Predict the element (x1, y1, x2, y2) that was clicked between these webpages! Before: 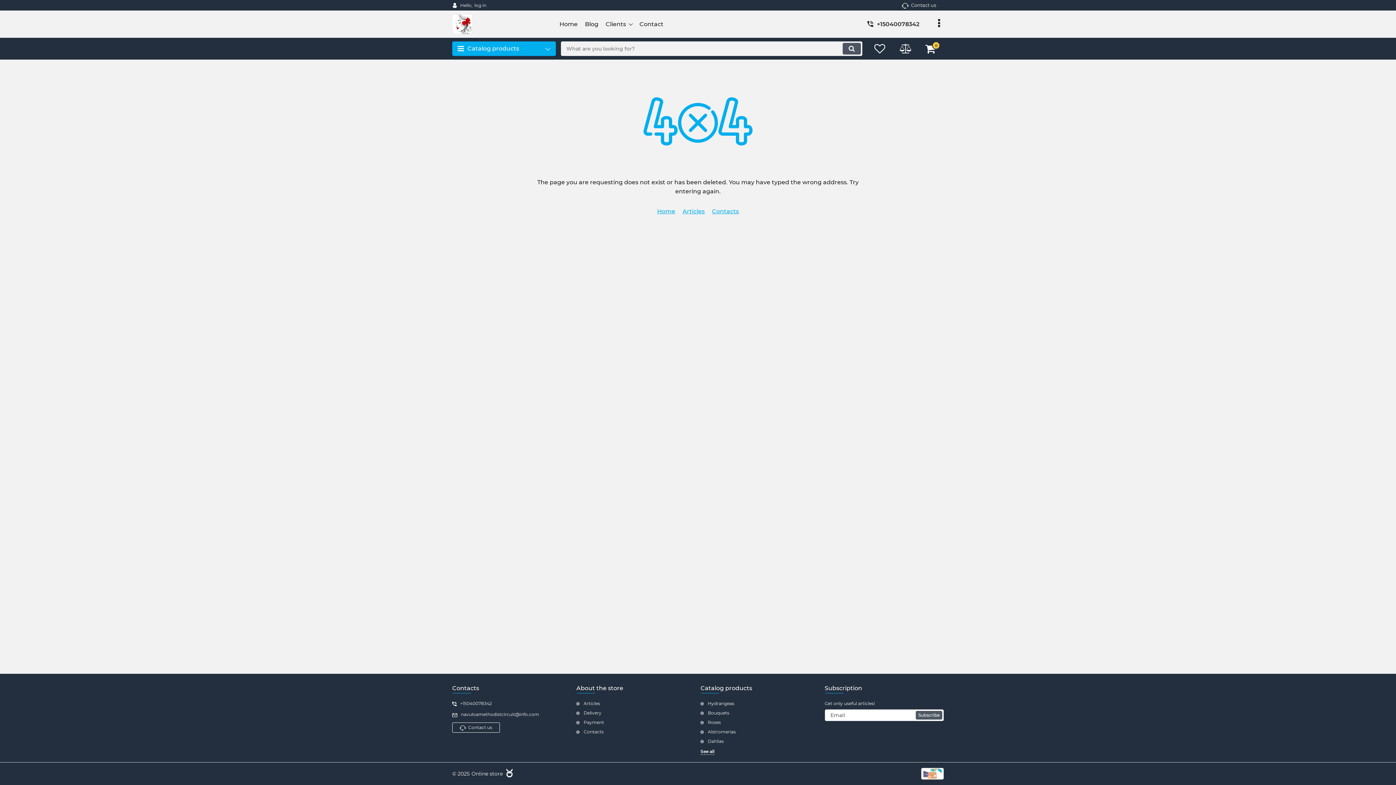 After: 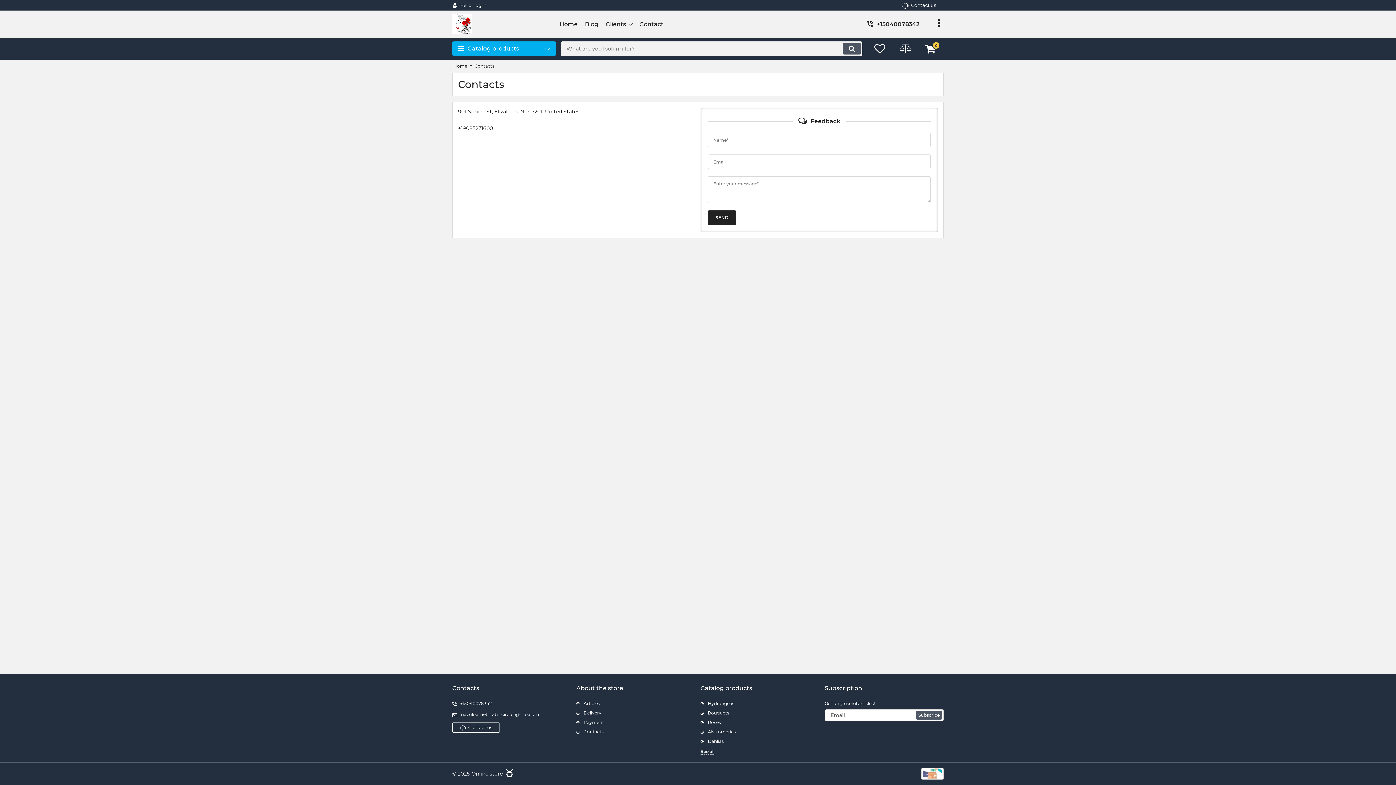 Action: bbox: (576, 729, 695, 735) label: Contacts